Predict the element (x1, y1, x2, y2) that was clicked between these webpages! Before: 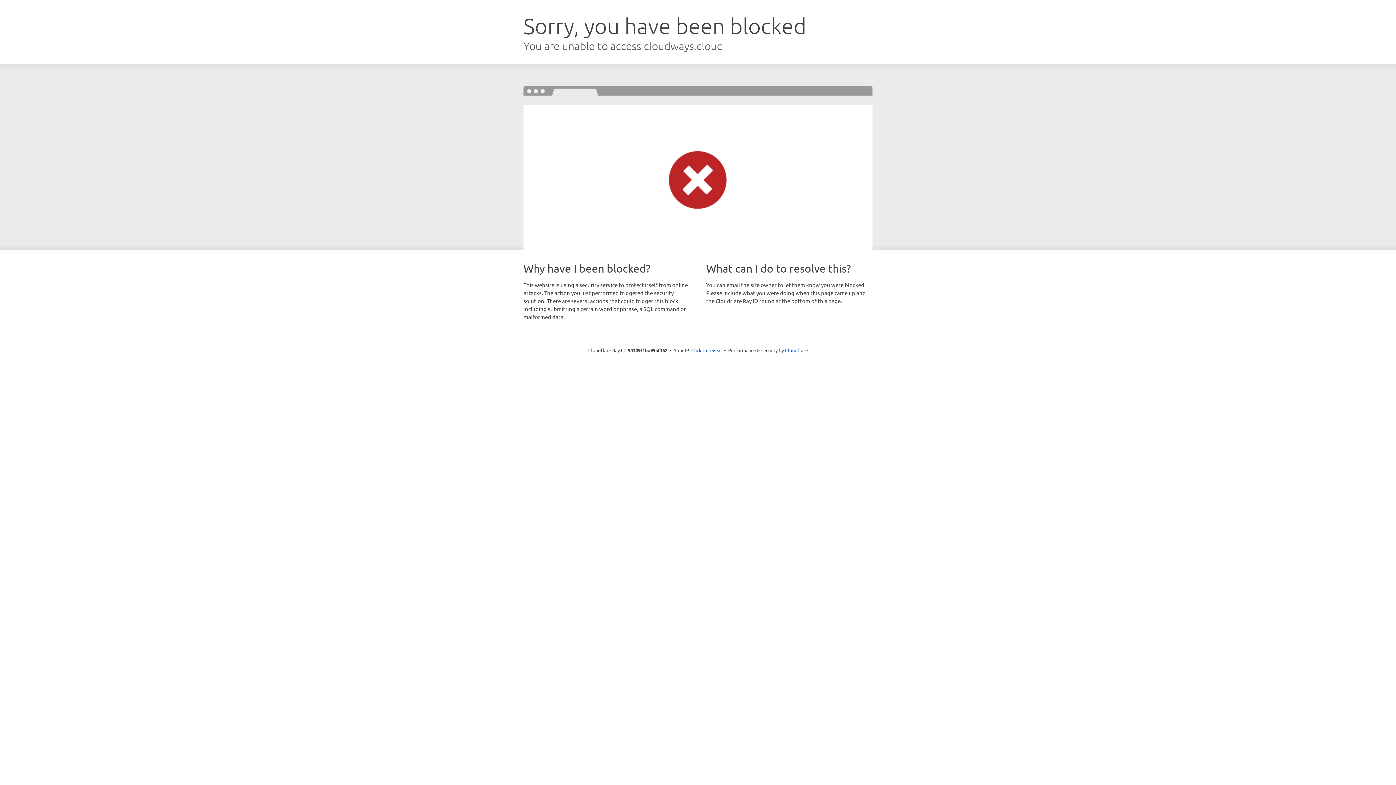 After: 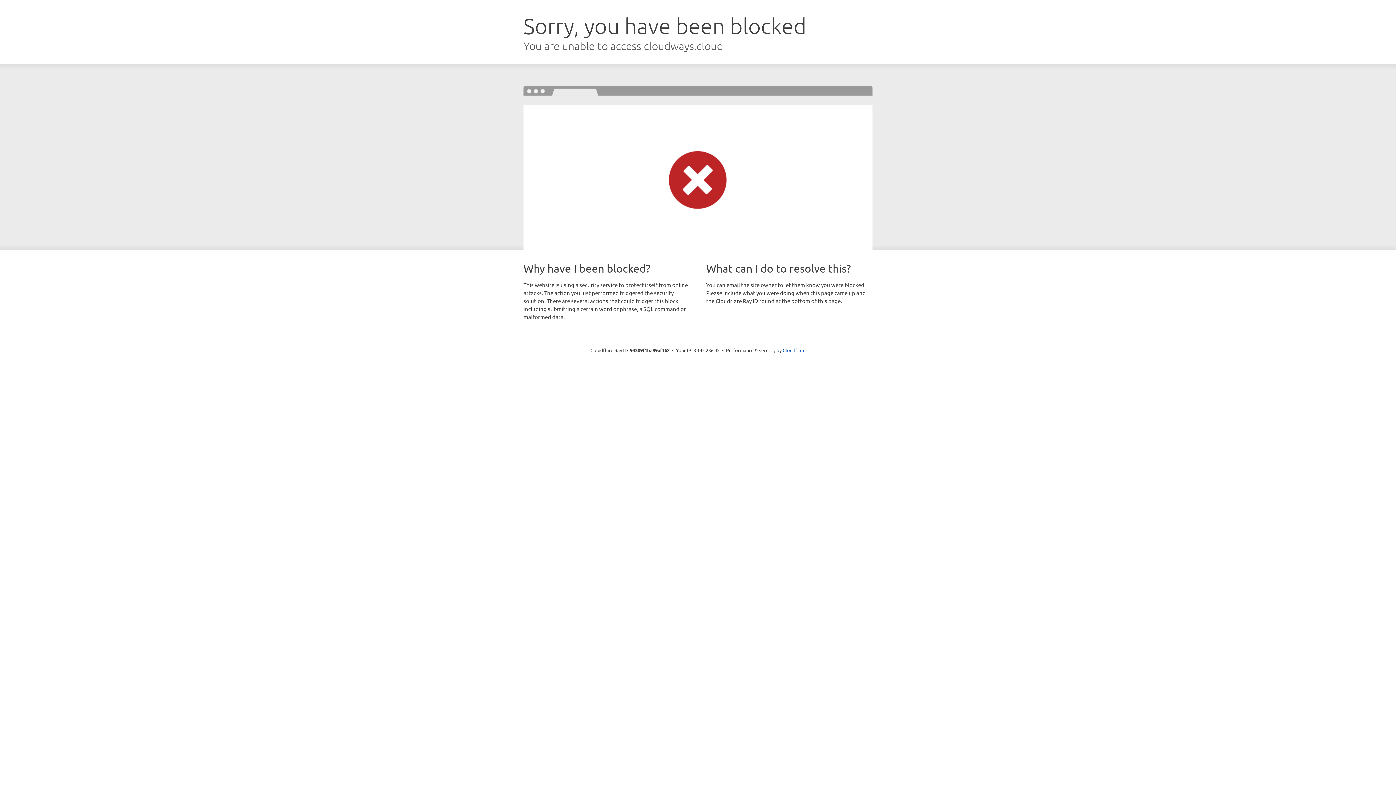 Action: bbox: (691, 346, 722, 353) label: Click to reveal